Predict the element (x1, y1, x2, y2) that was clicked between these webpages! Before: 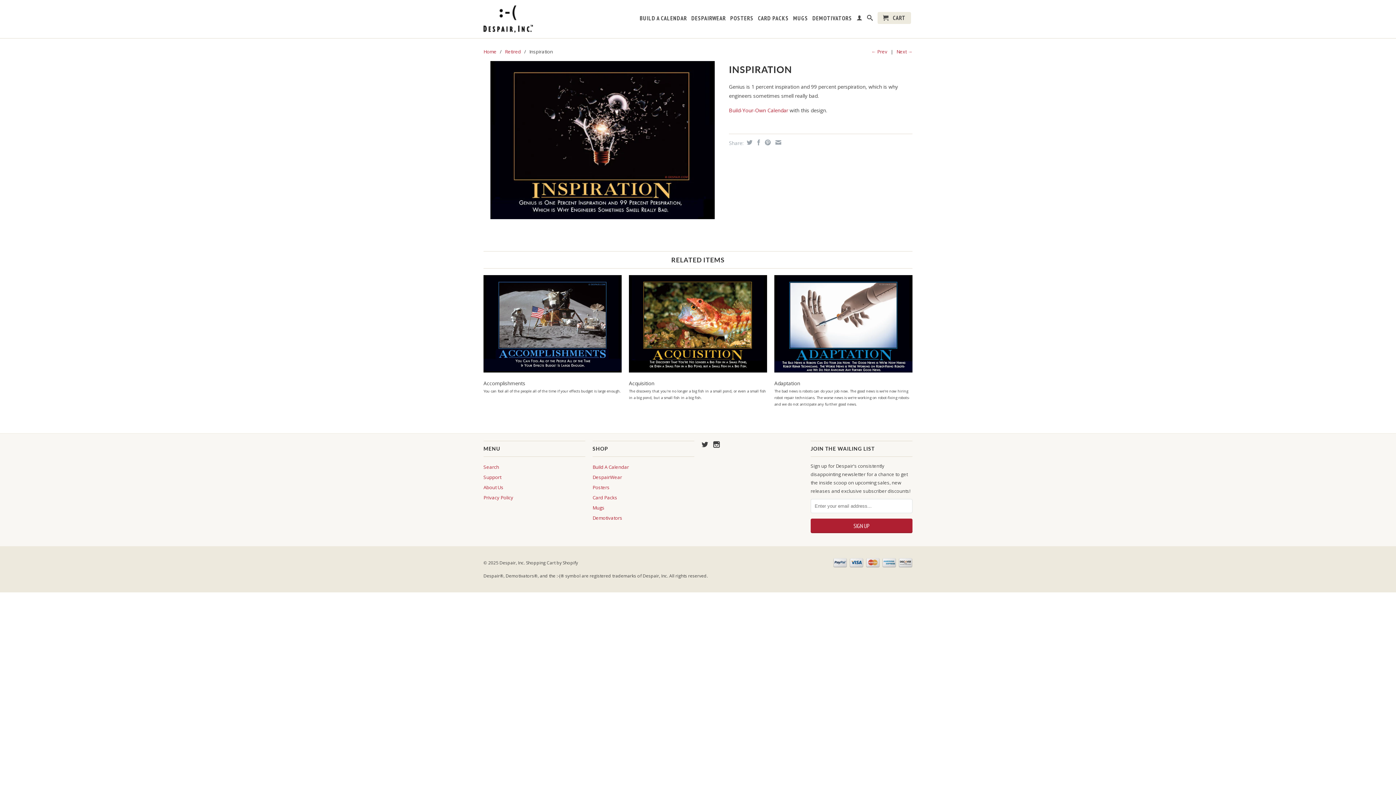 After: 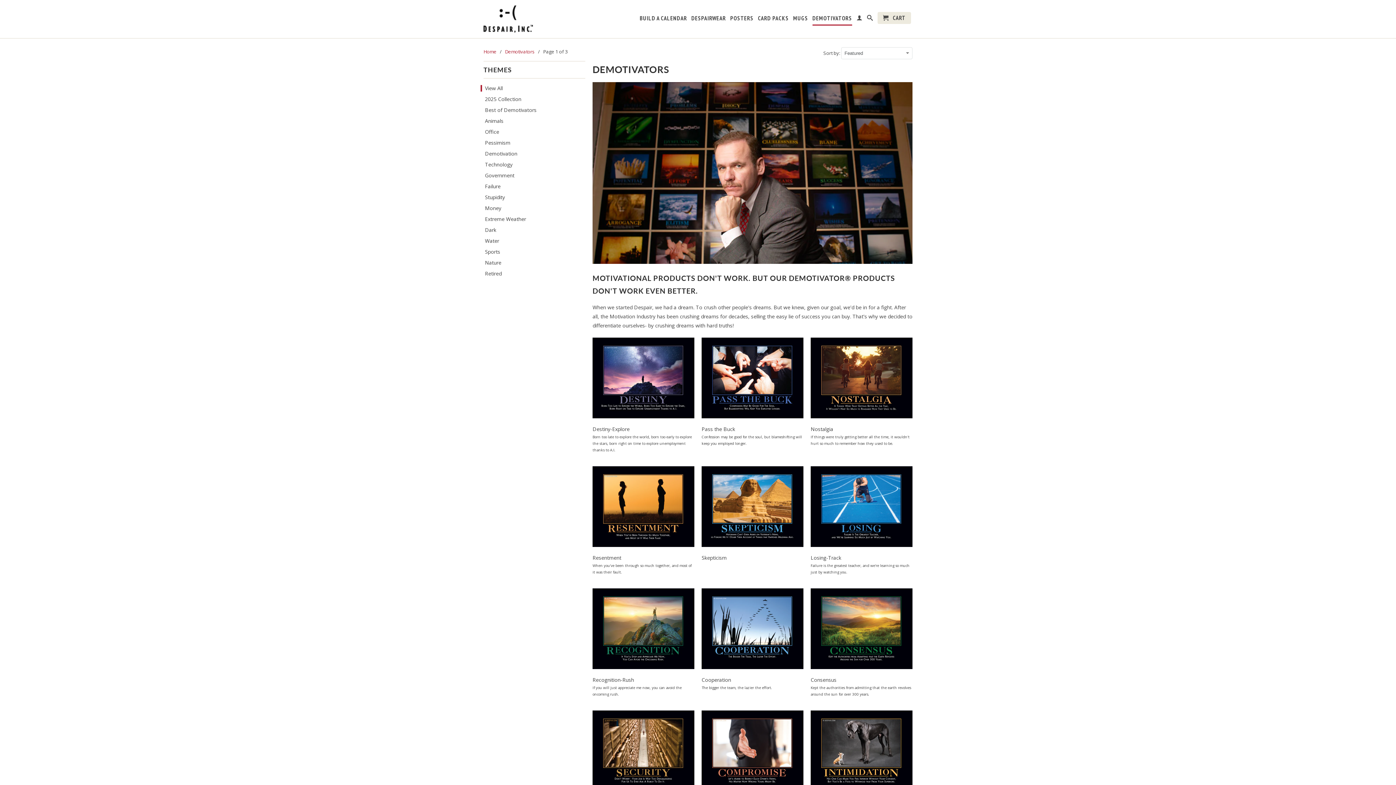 Action: bbox: (592, 515, 622, 521) label: Demotivators